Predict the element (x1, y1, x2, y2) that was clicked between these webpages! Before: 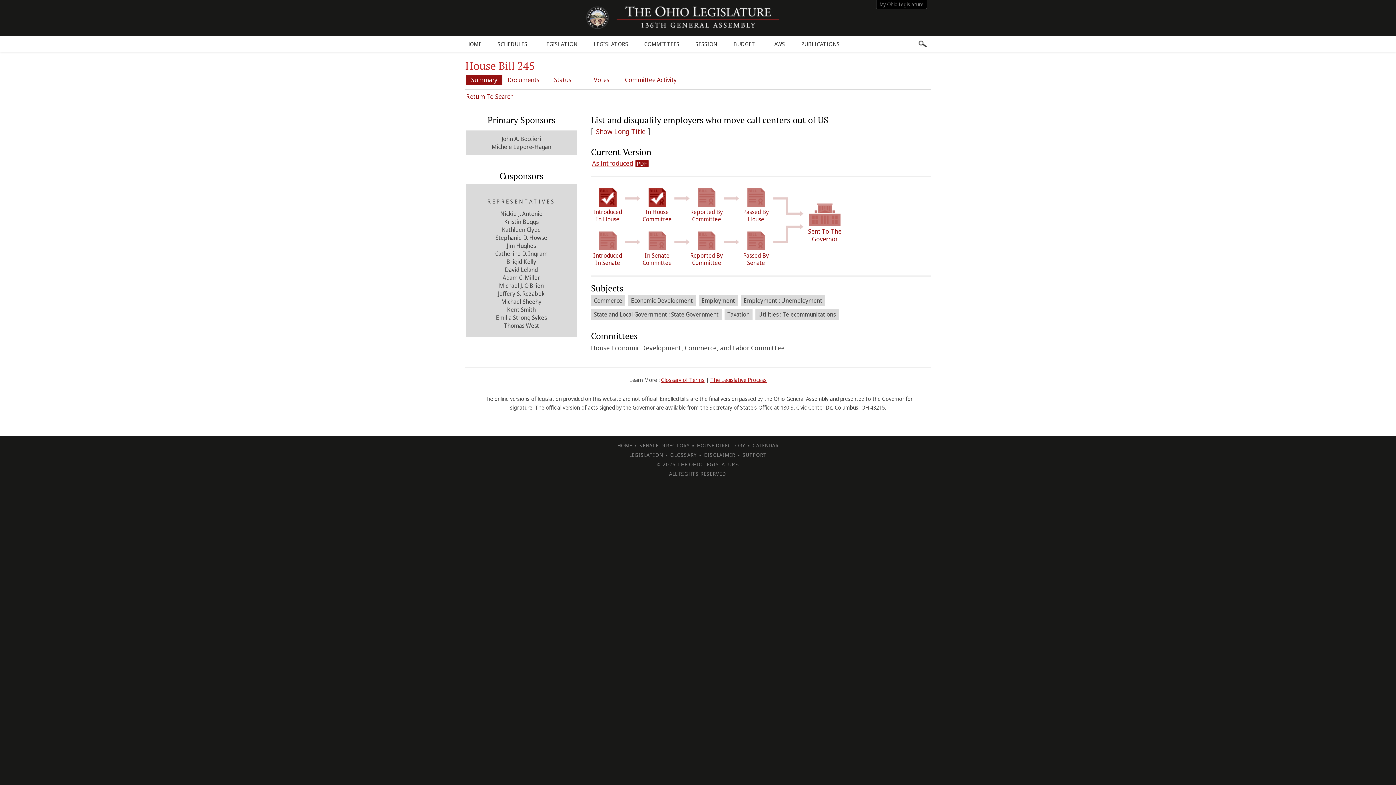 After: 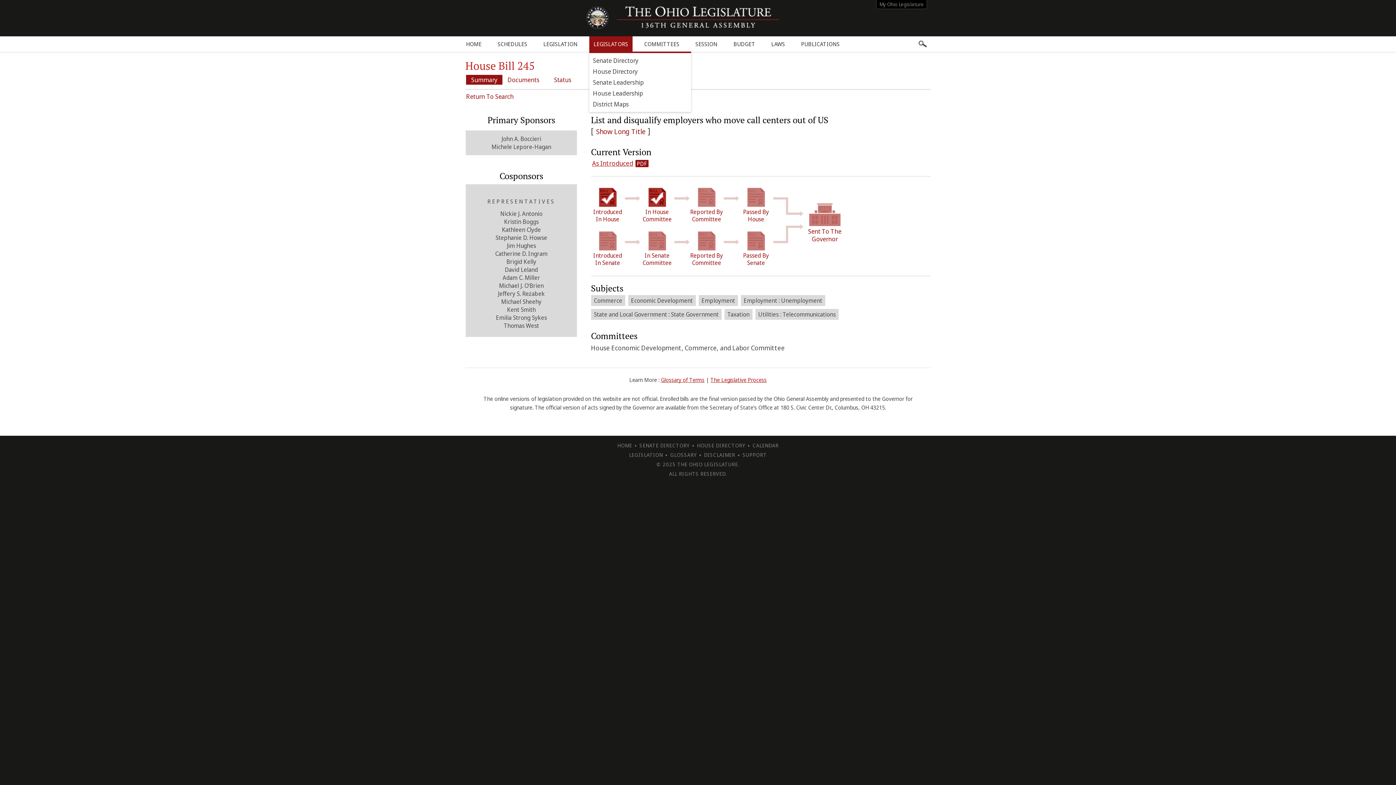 Action: bbox: (589, 36, 632, 51) label: LEGISLATORS